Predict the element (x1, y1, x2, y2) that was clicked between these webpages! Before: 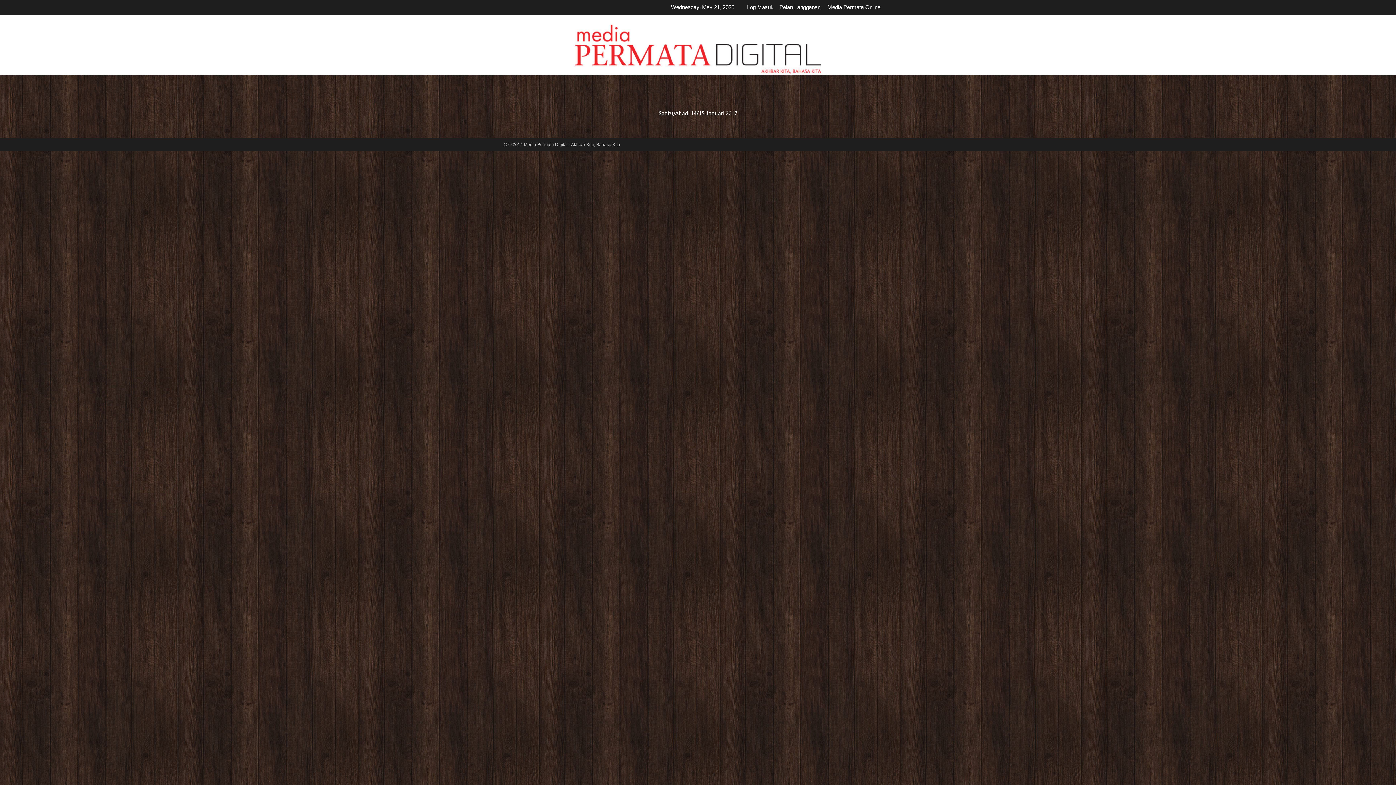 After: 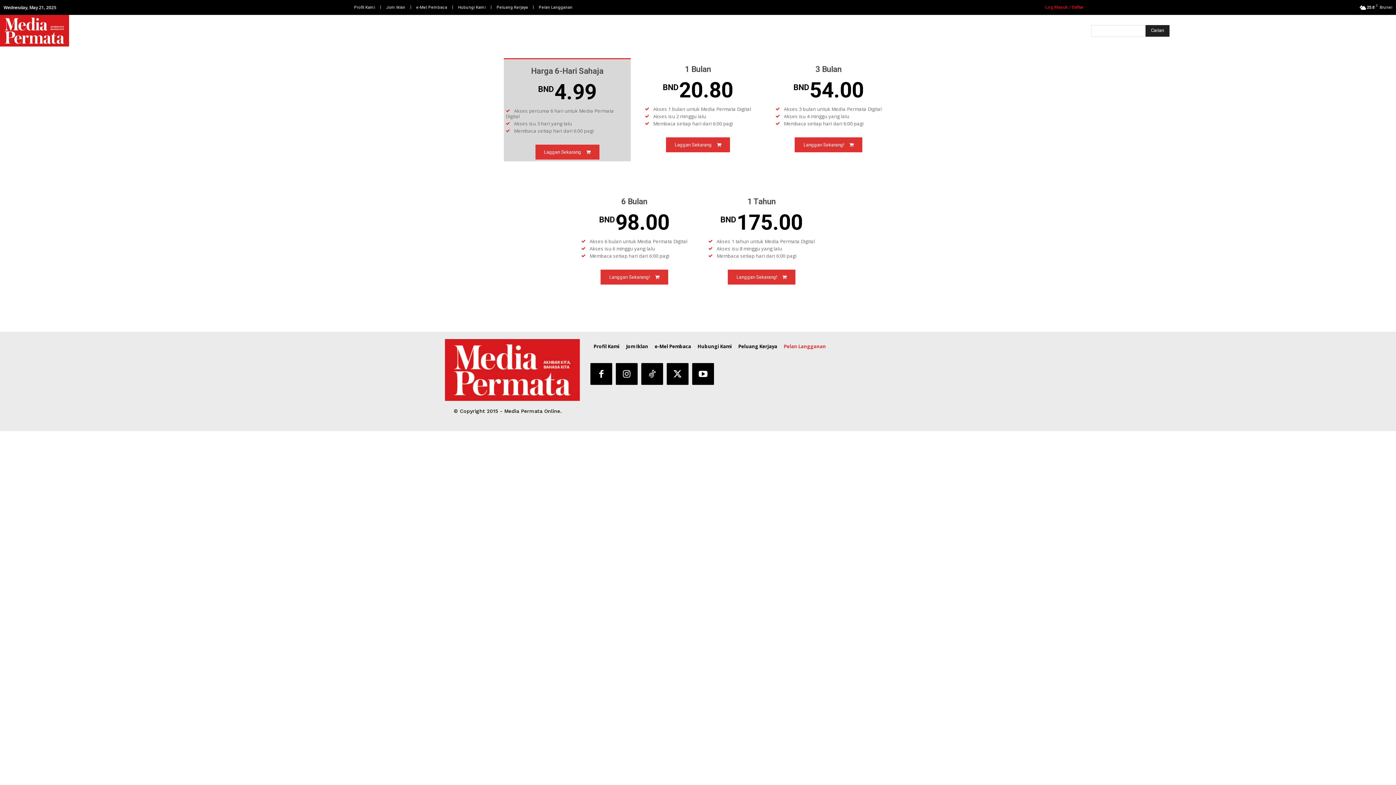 Action: bbox: (779, 4, 820, 10) label: Pelan Langganan